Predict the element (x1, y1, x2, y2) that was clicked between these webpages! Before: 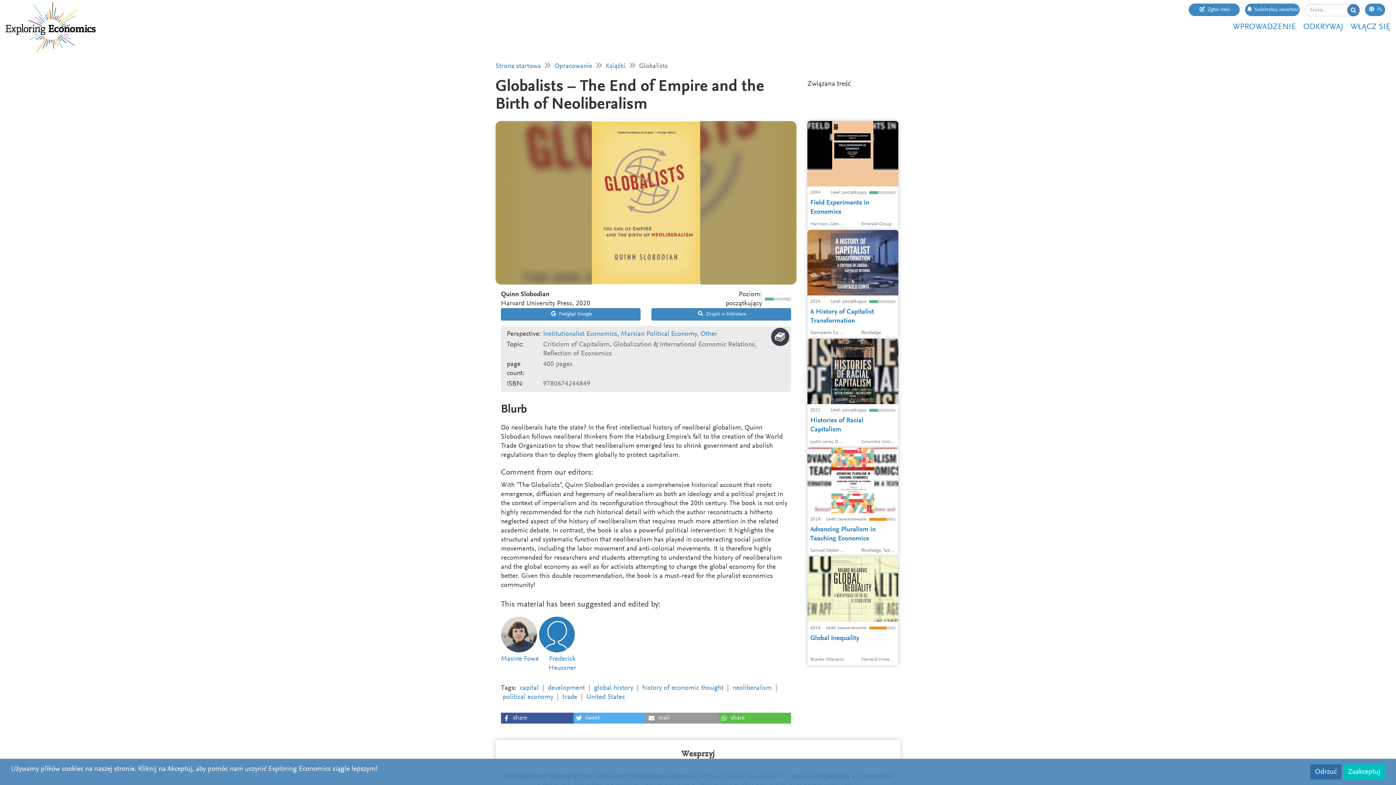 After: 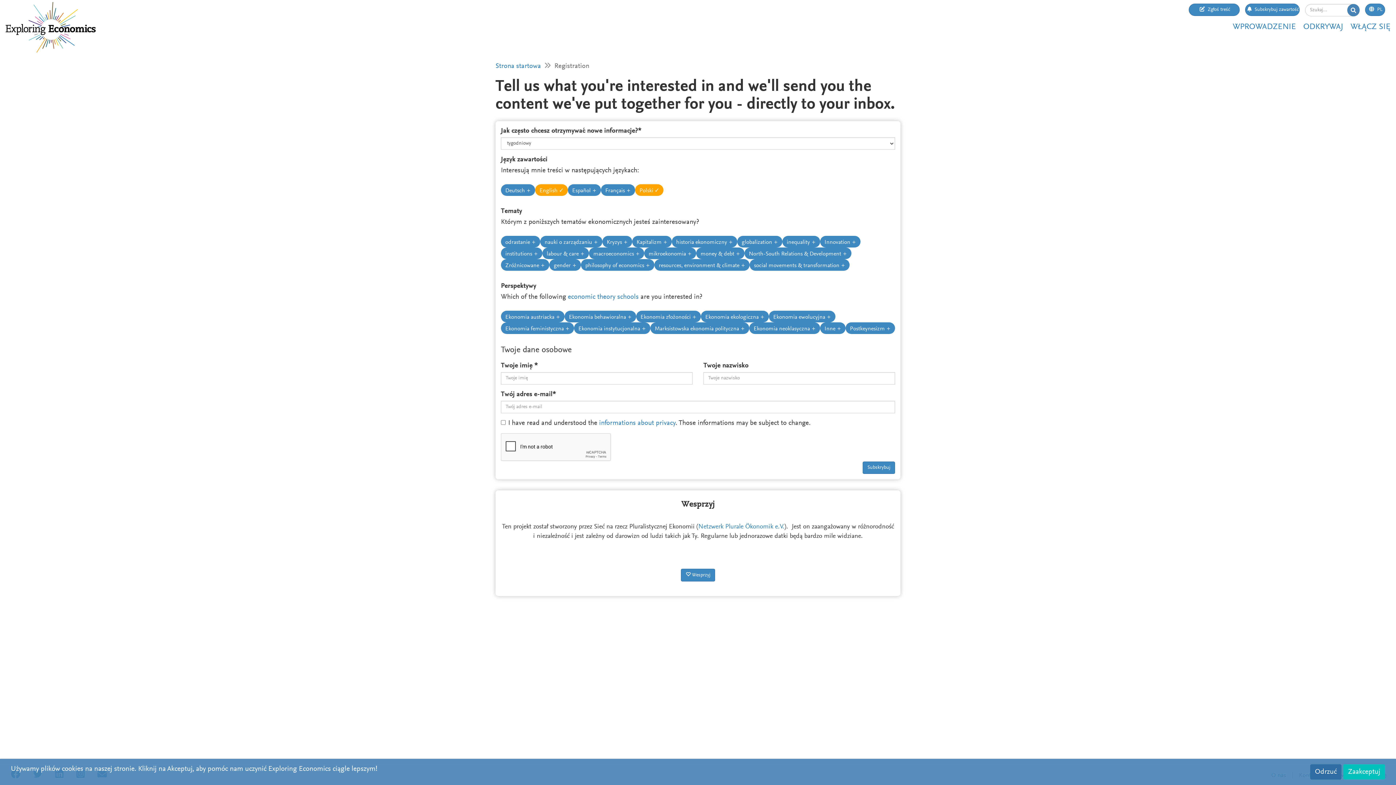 Action: label:  Subskrybuj zawartość bbox: (1245, 3, 1300, 16)